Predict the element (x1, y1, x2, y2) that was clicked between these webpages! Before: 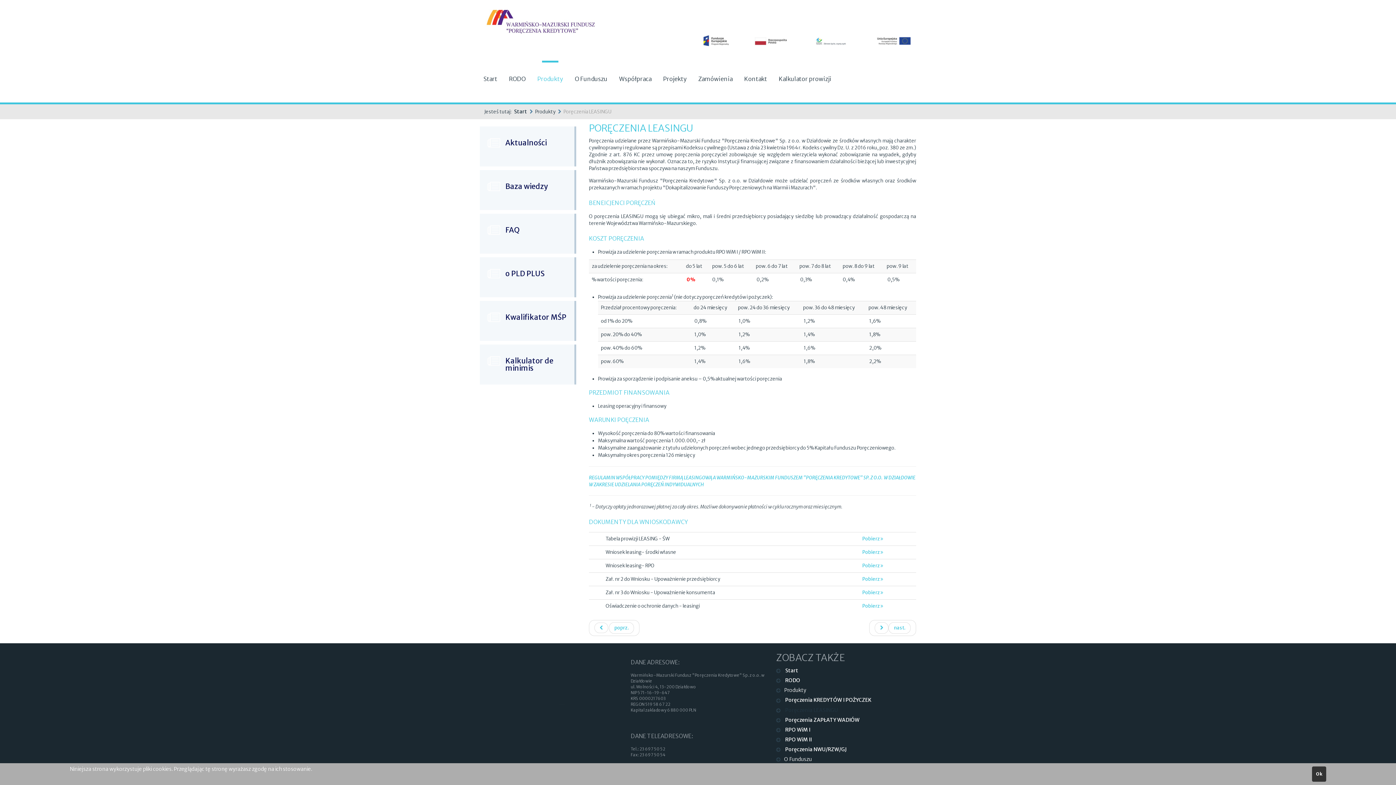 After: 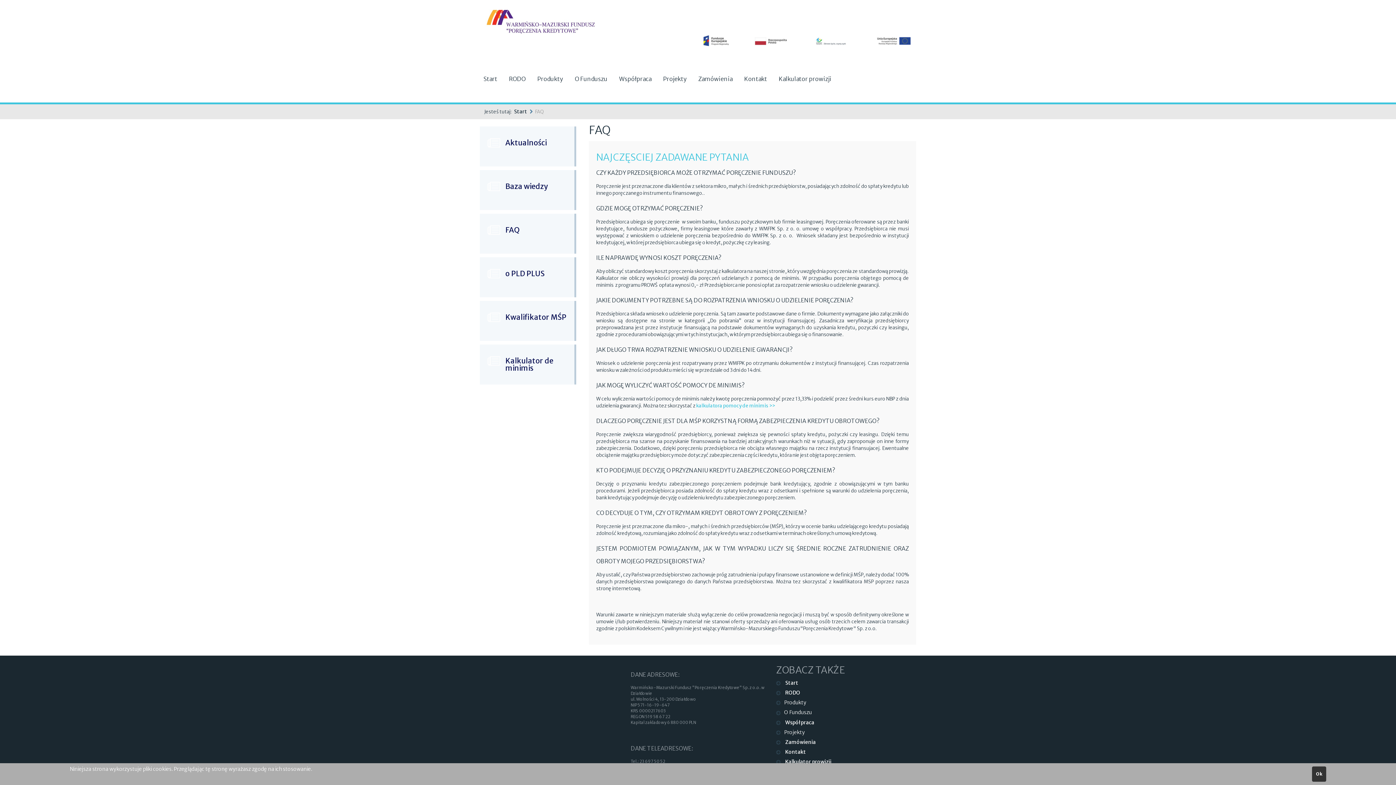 Action: label: FAQ bbox: (480, 213, 576, 253)